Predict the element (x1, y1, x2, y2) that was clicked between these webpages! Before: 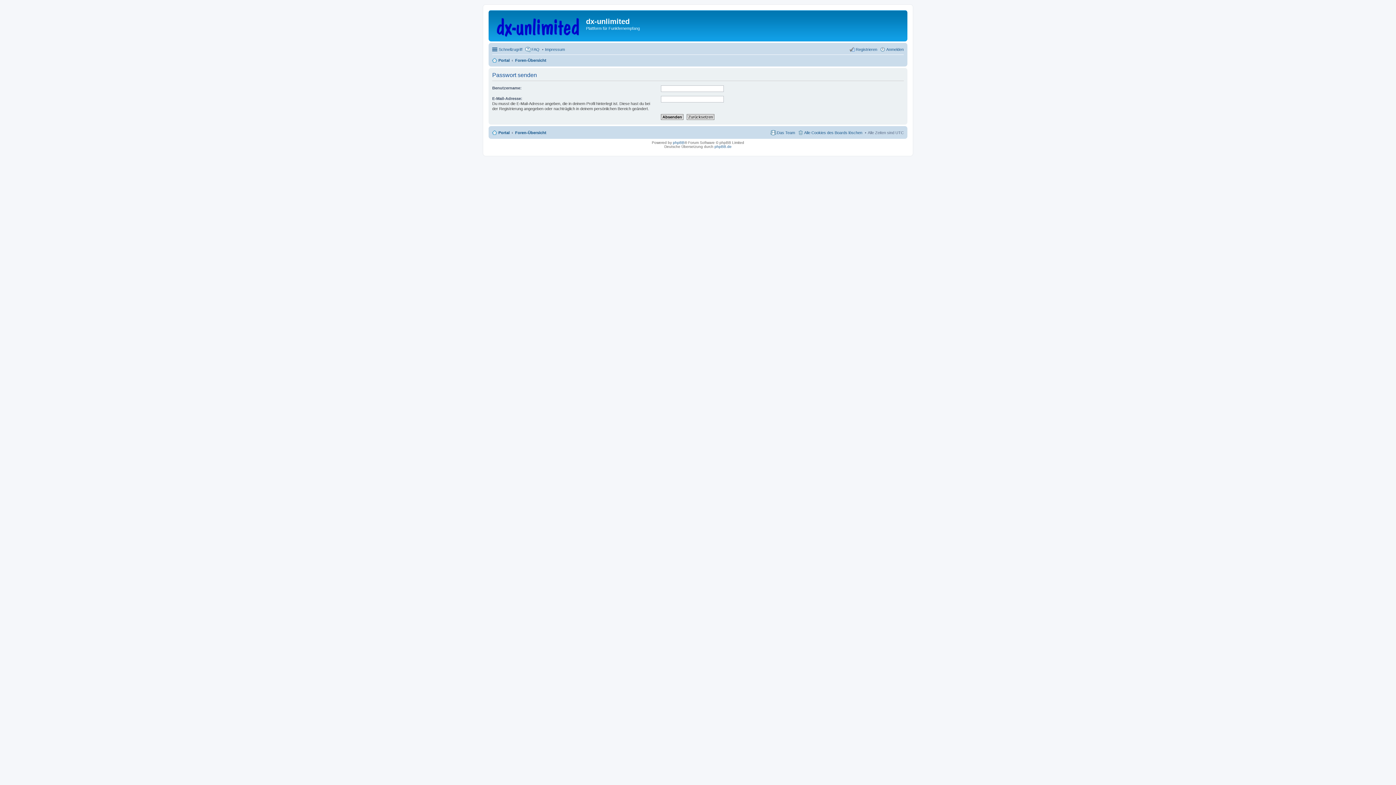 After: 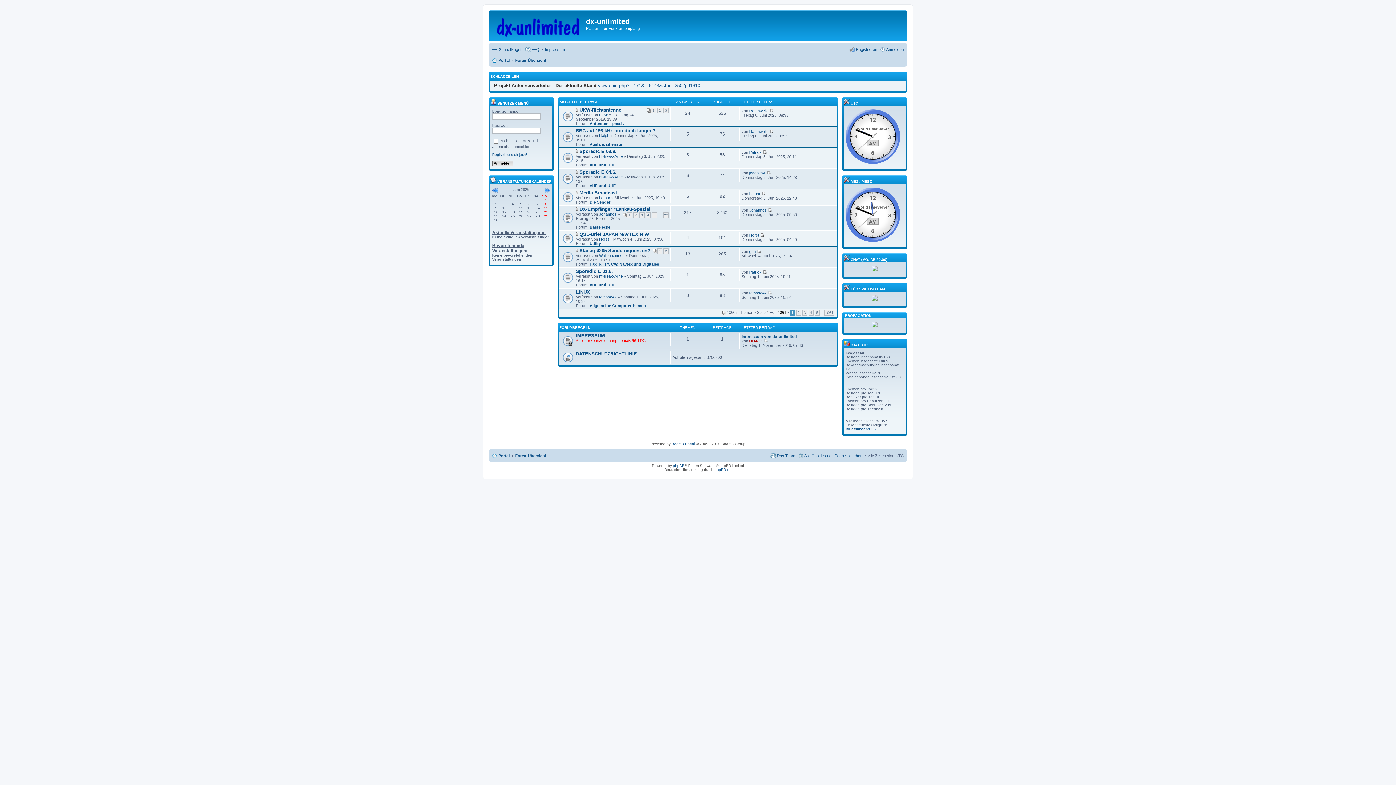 Action: bbox: (492, 128, 509, 137) label: Portal